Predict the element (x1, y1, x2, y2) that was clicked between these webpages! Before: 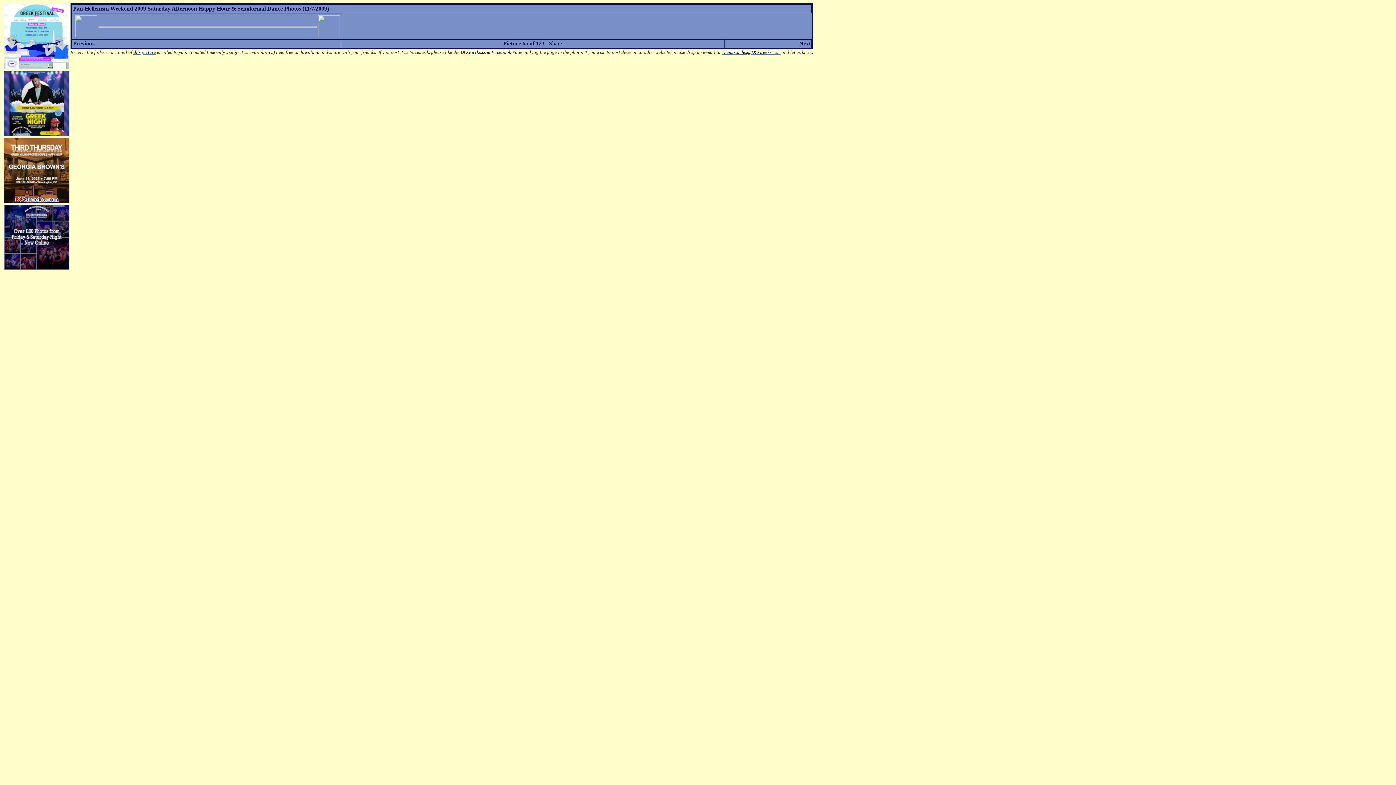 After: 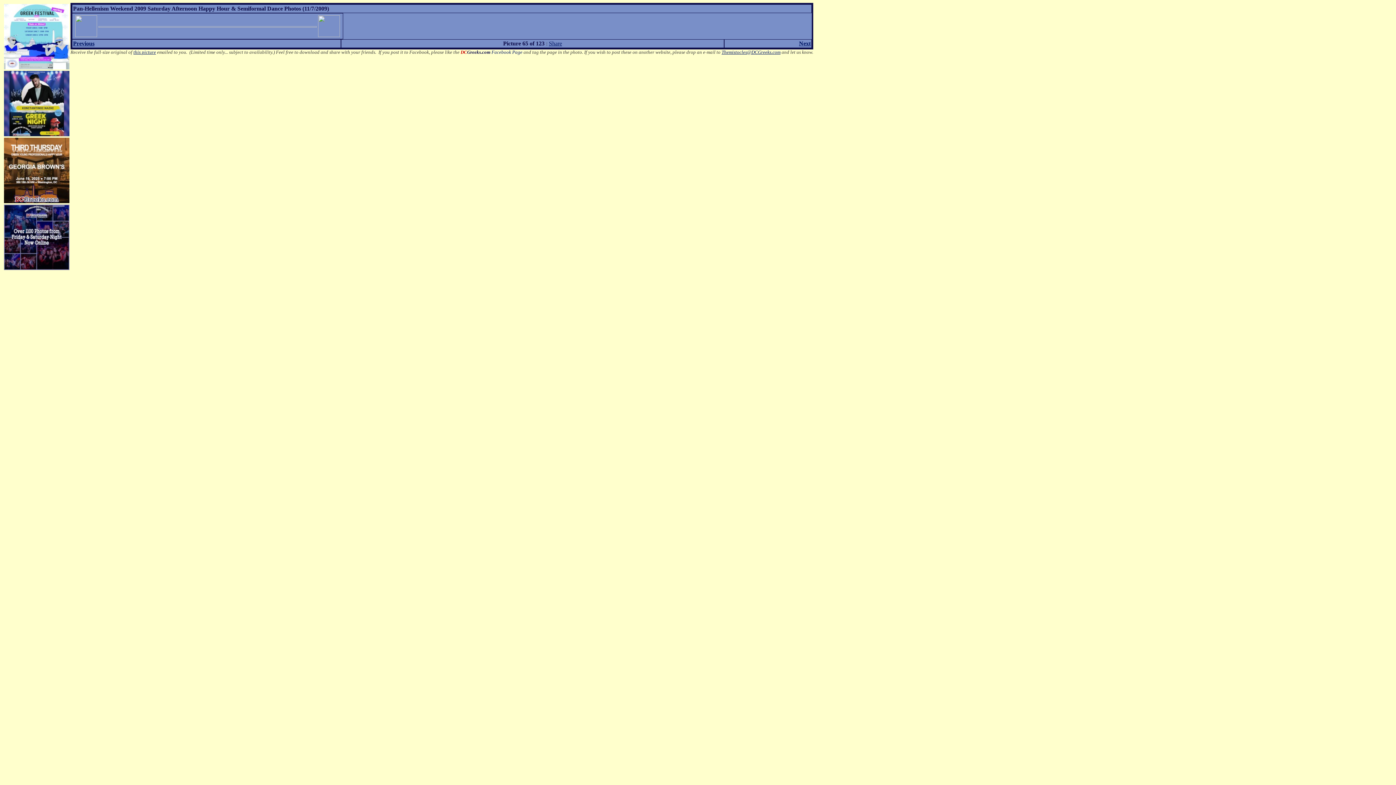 Action: bbox: (549, 40, 562, 46) label: Share